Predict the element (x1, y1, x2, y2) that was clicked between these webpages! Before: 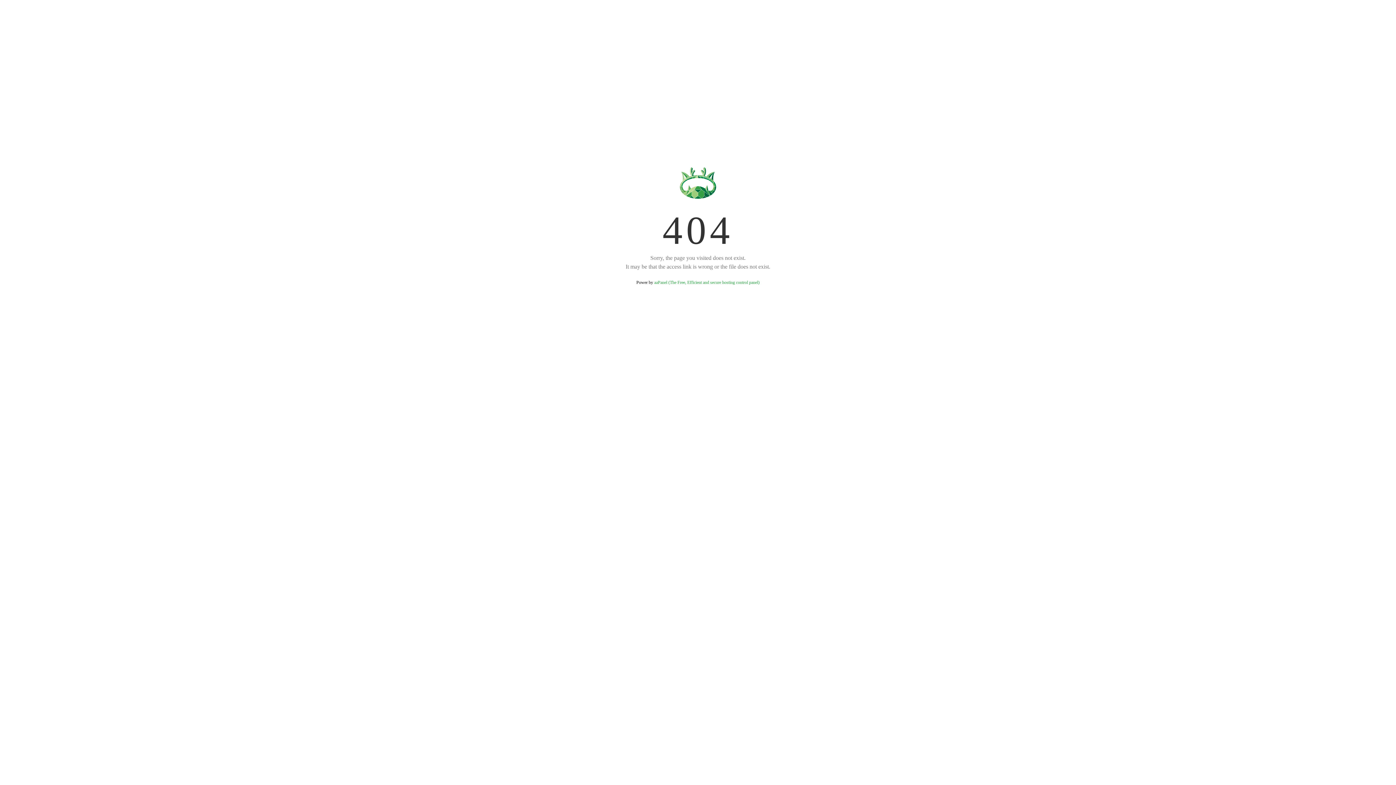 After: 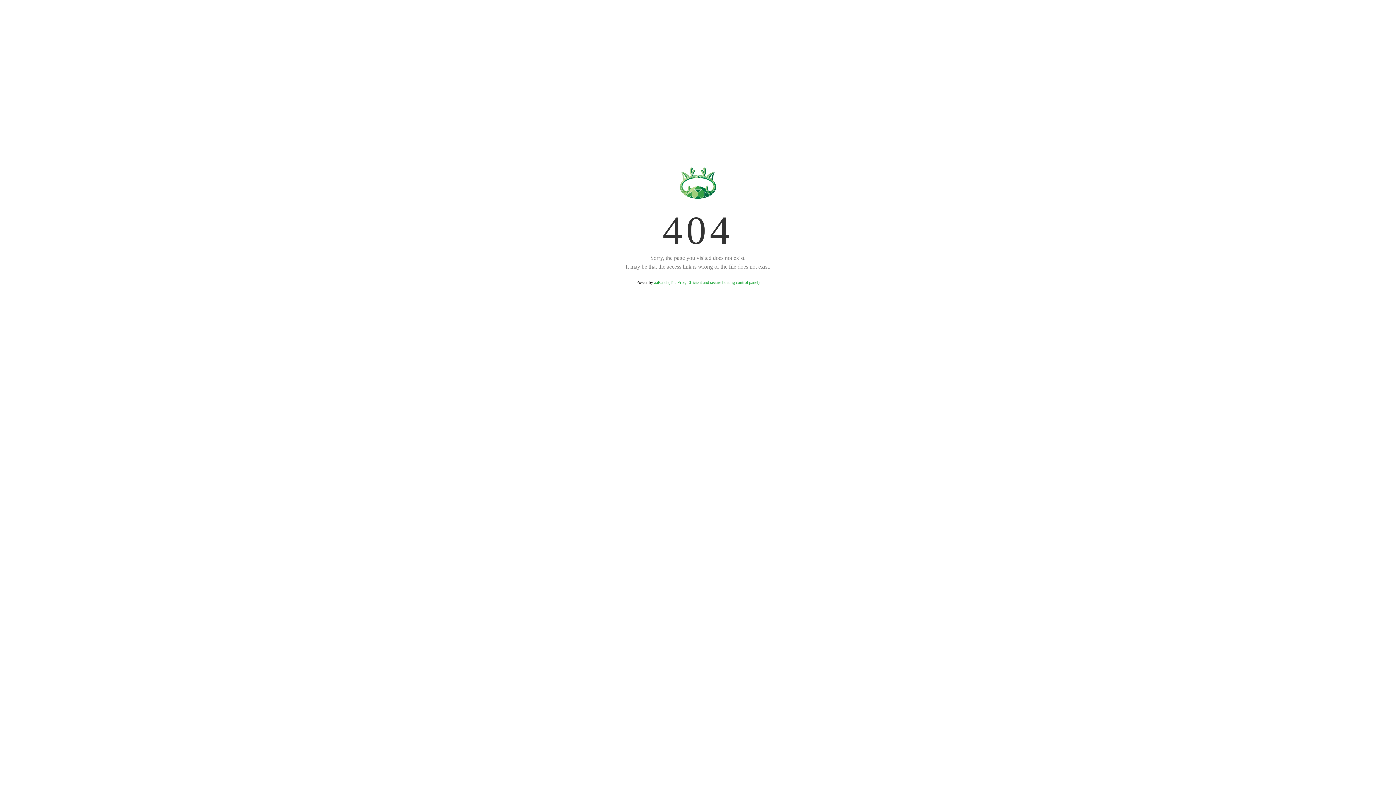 Action: label: aaPanel (The Free, Efficient and secure hosting control panel) bbox: (654, 280, 759, 285)